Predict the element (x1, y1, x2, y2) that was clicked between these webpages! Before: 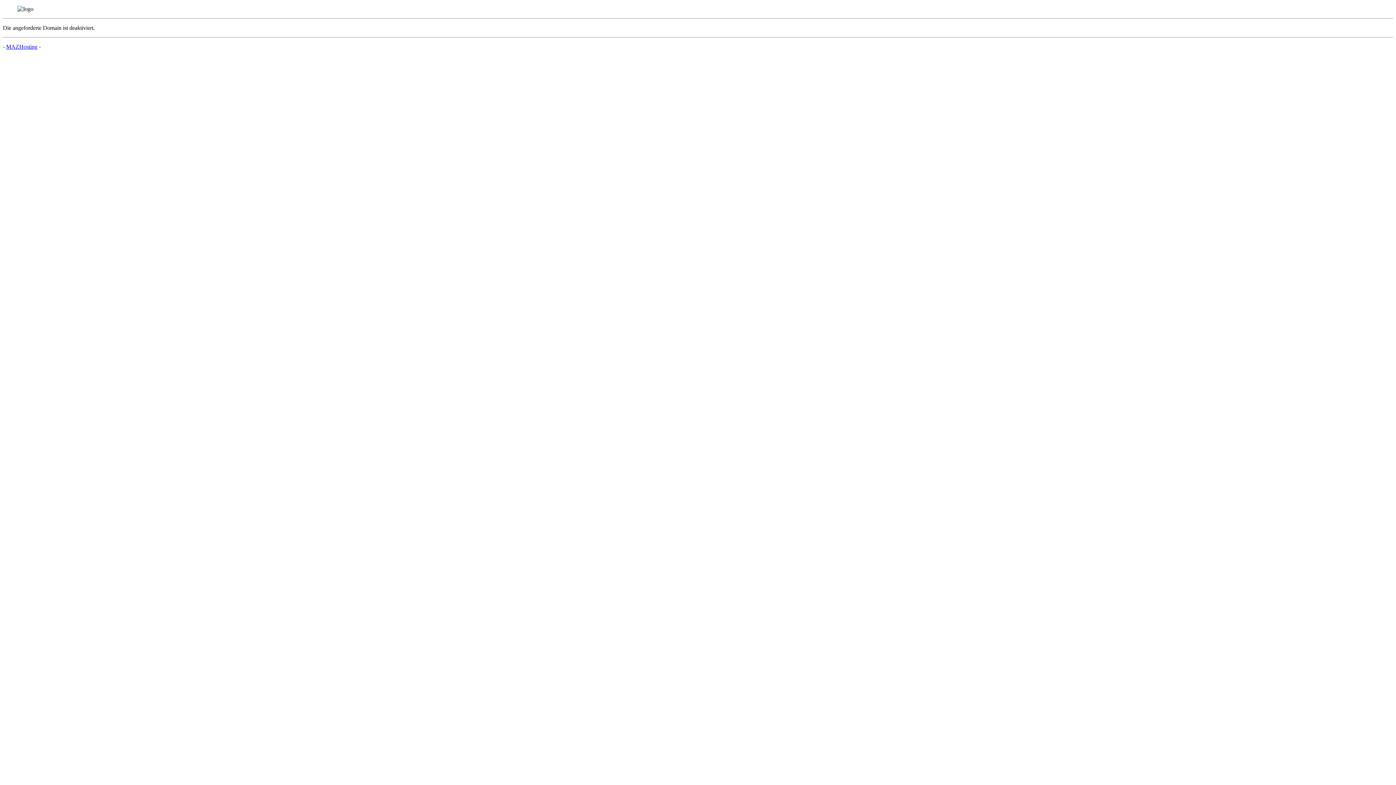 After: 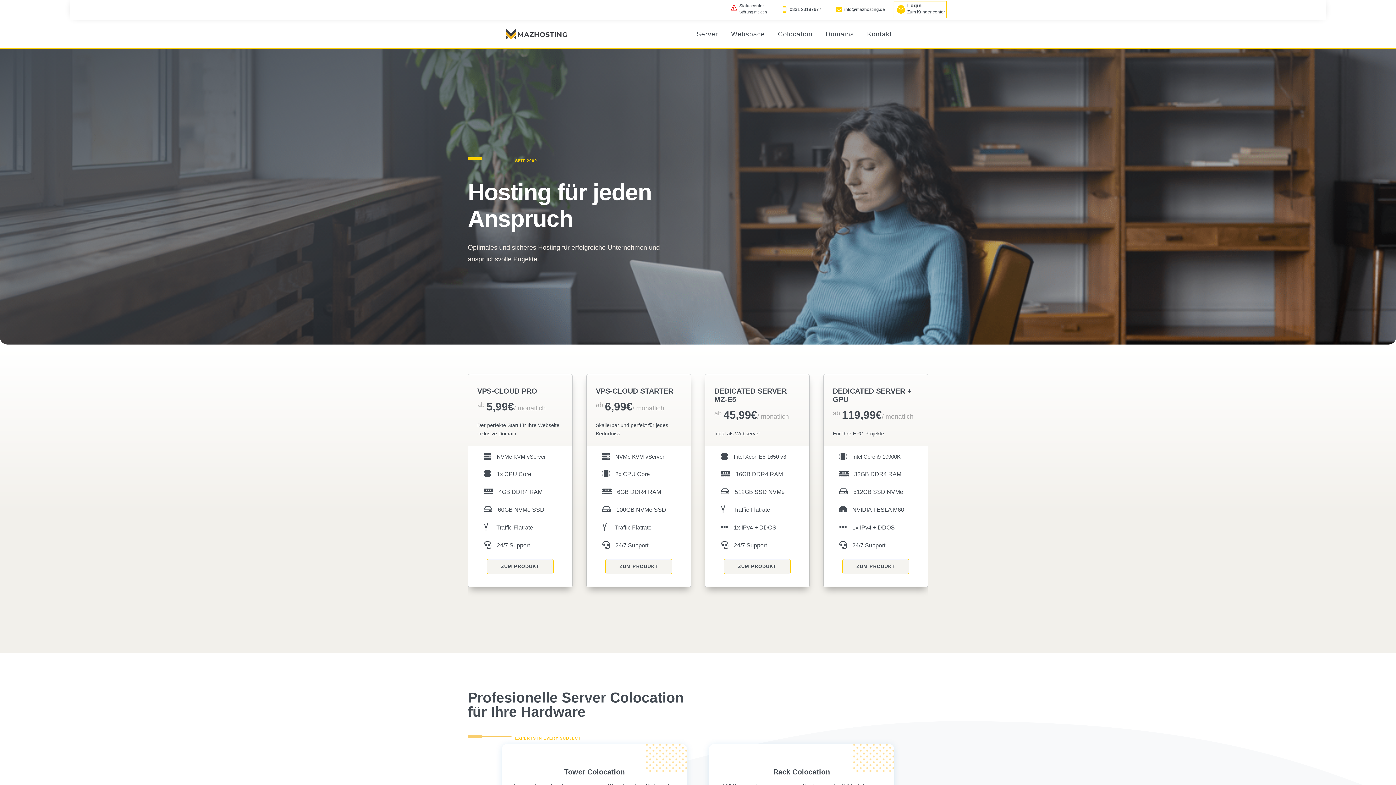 Action: bbox: (6, 43, 37, 49) label: MAZHosting